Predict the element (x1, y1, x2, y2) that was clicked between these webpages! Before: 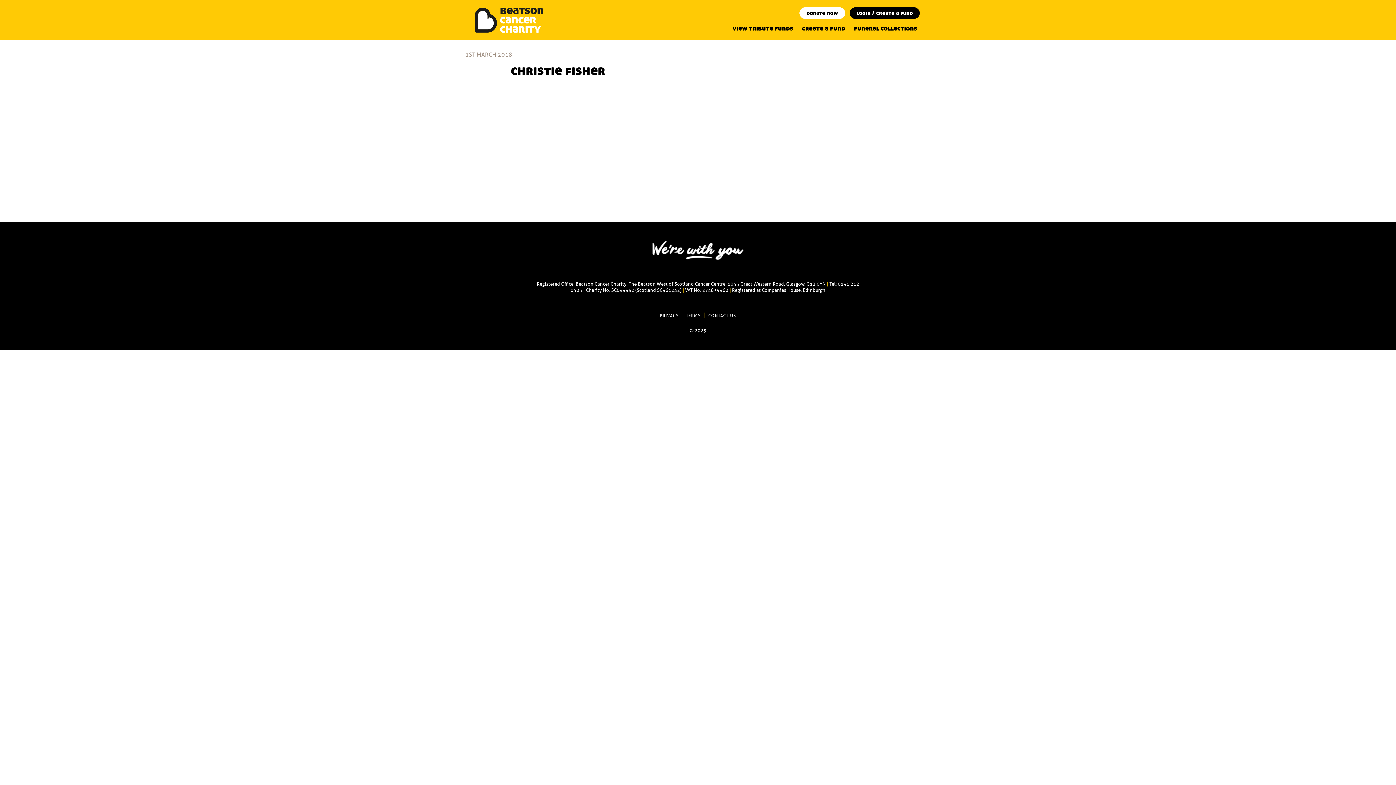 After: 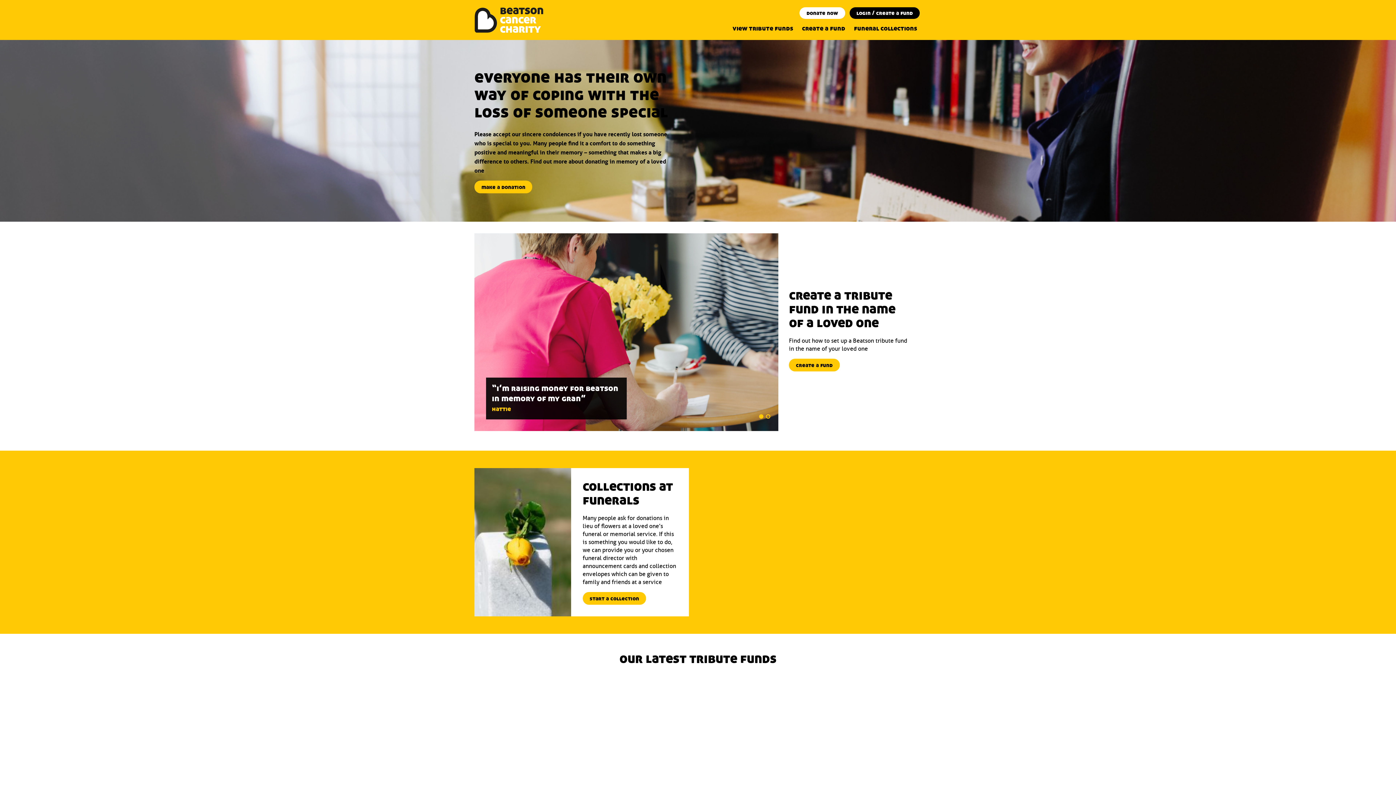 Action: bbox: (474, 7, 543, 33)